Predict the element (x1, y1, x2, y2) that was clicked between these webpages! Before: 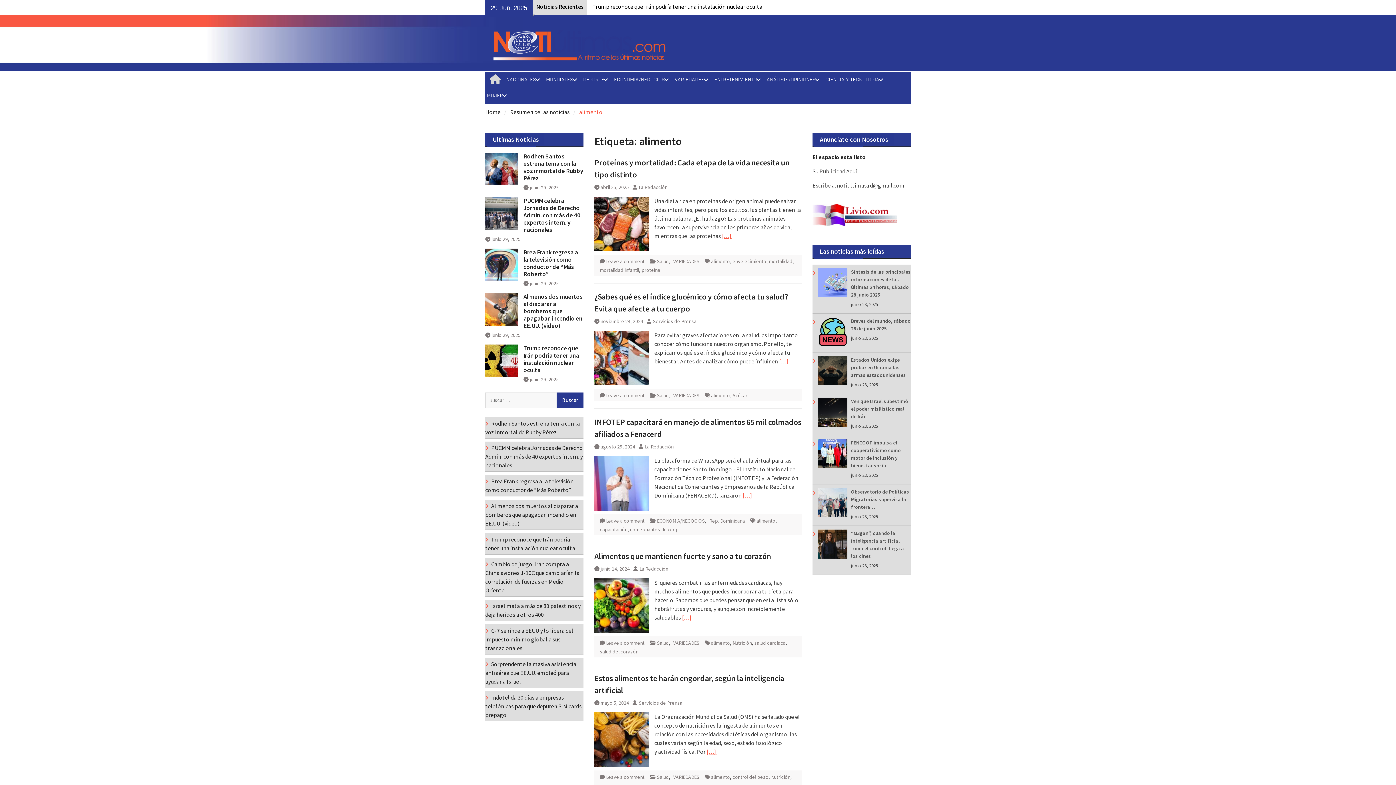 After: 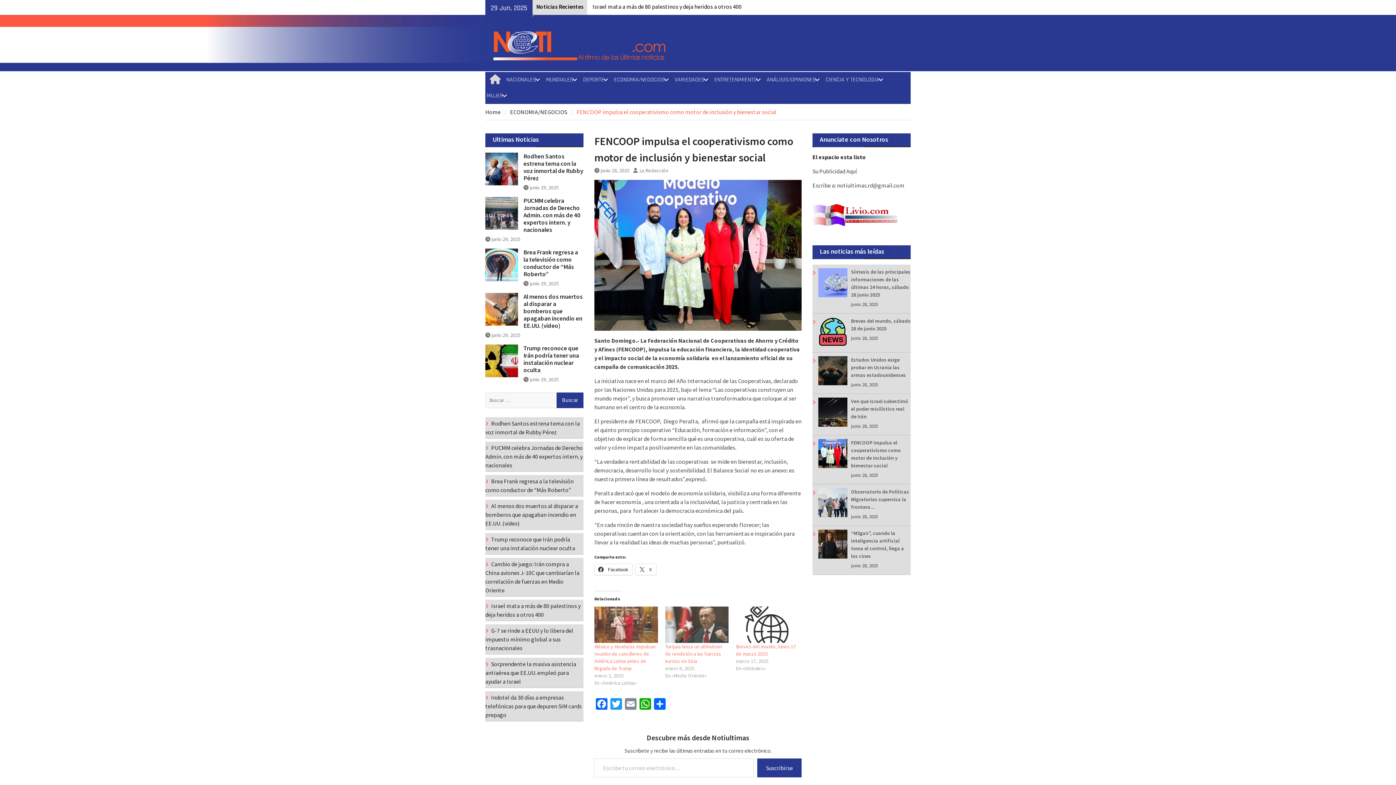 Action: bbox: (818, 462, 851, 469)